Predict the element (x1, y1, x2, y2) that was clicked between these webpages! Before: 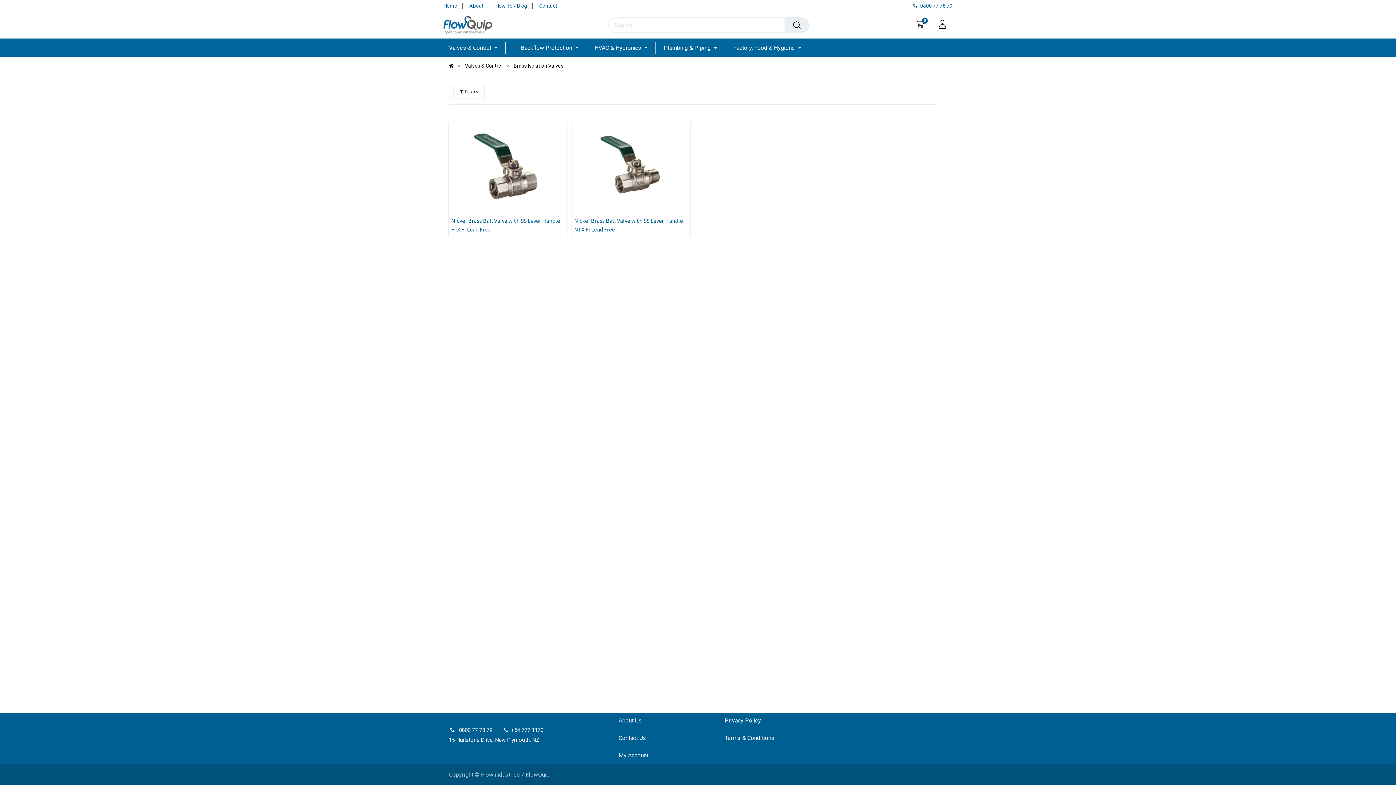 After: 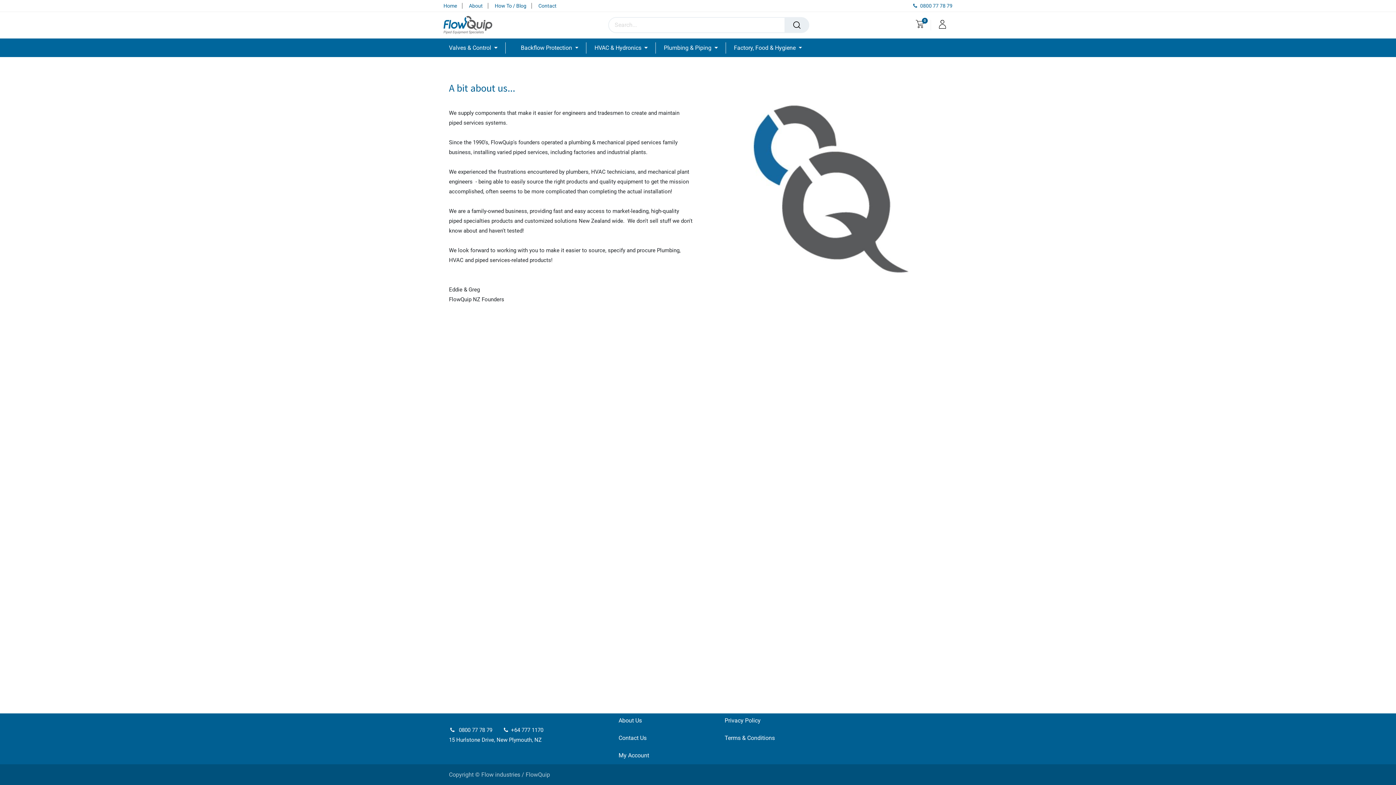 Action: label: About bbox: (464, 3, 489, 8)